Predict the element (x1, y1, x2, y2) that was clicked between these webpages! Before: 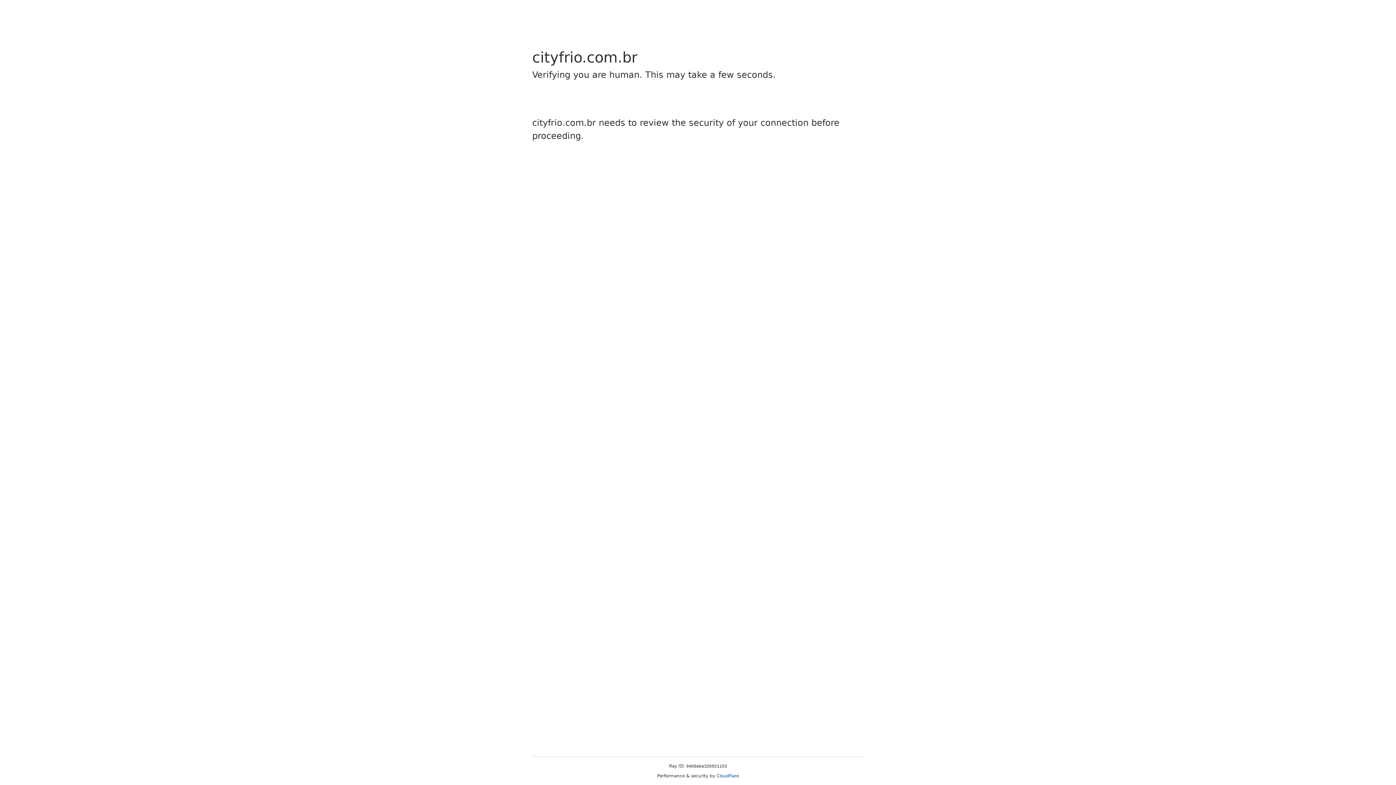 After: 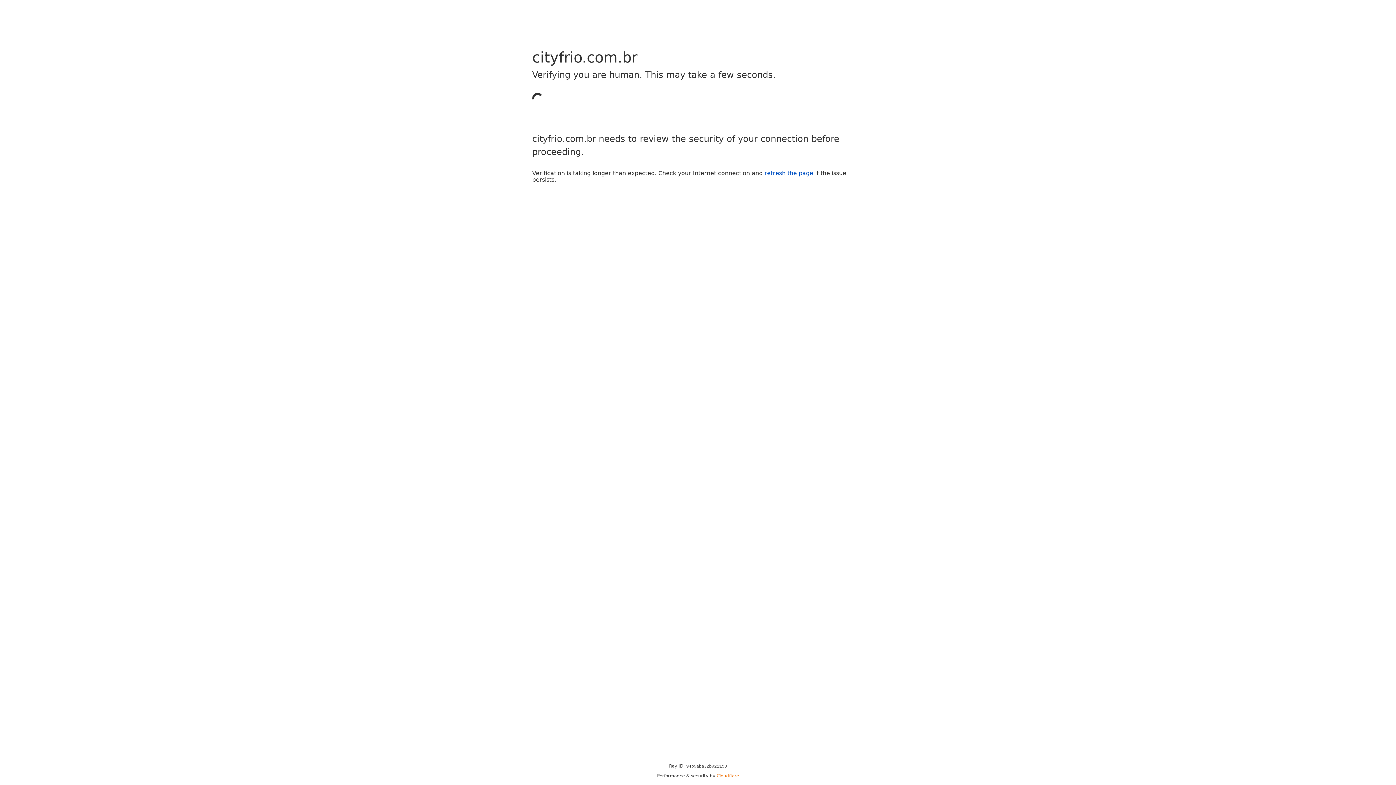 Action: label: Cloudflare bbox: (716, 773, 739, 778)